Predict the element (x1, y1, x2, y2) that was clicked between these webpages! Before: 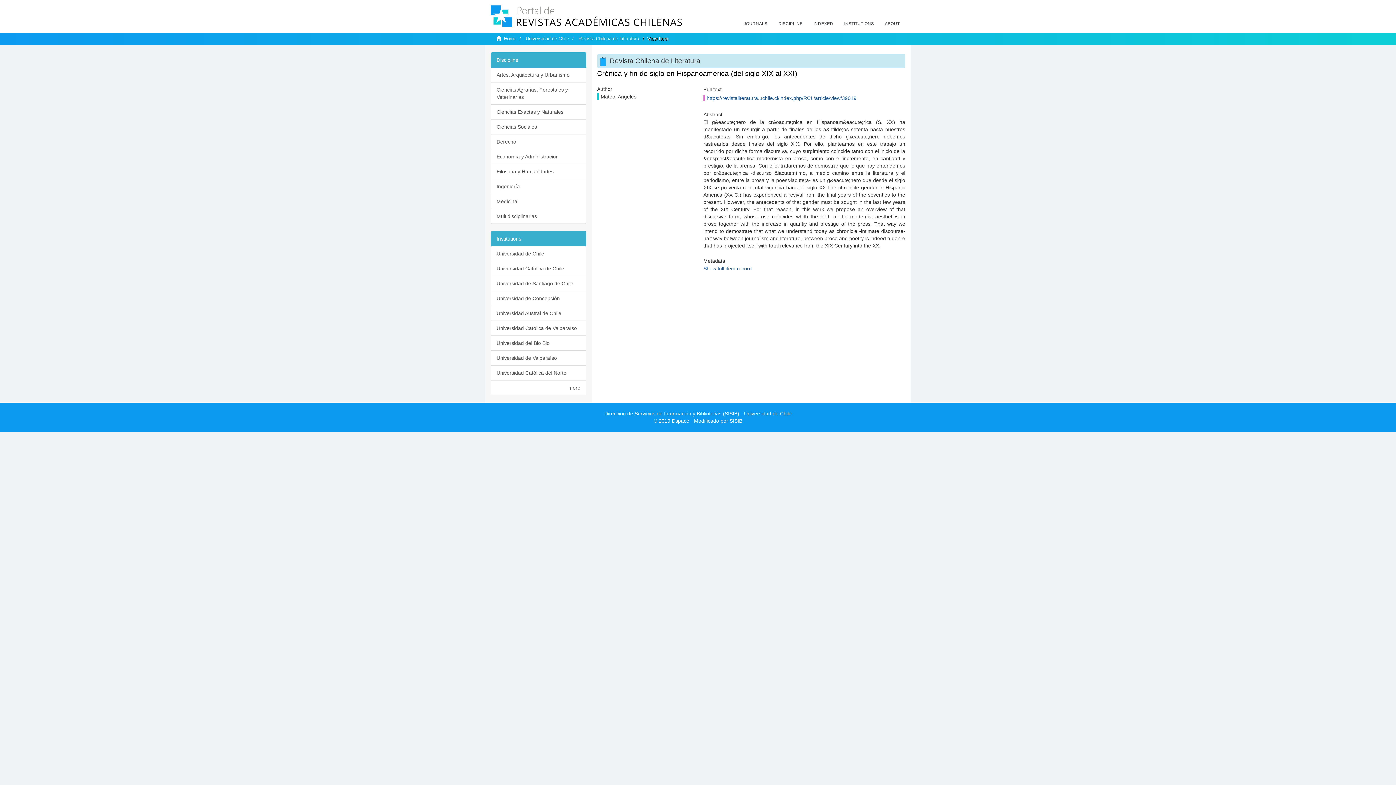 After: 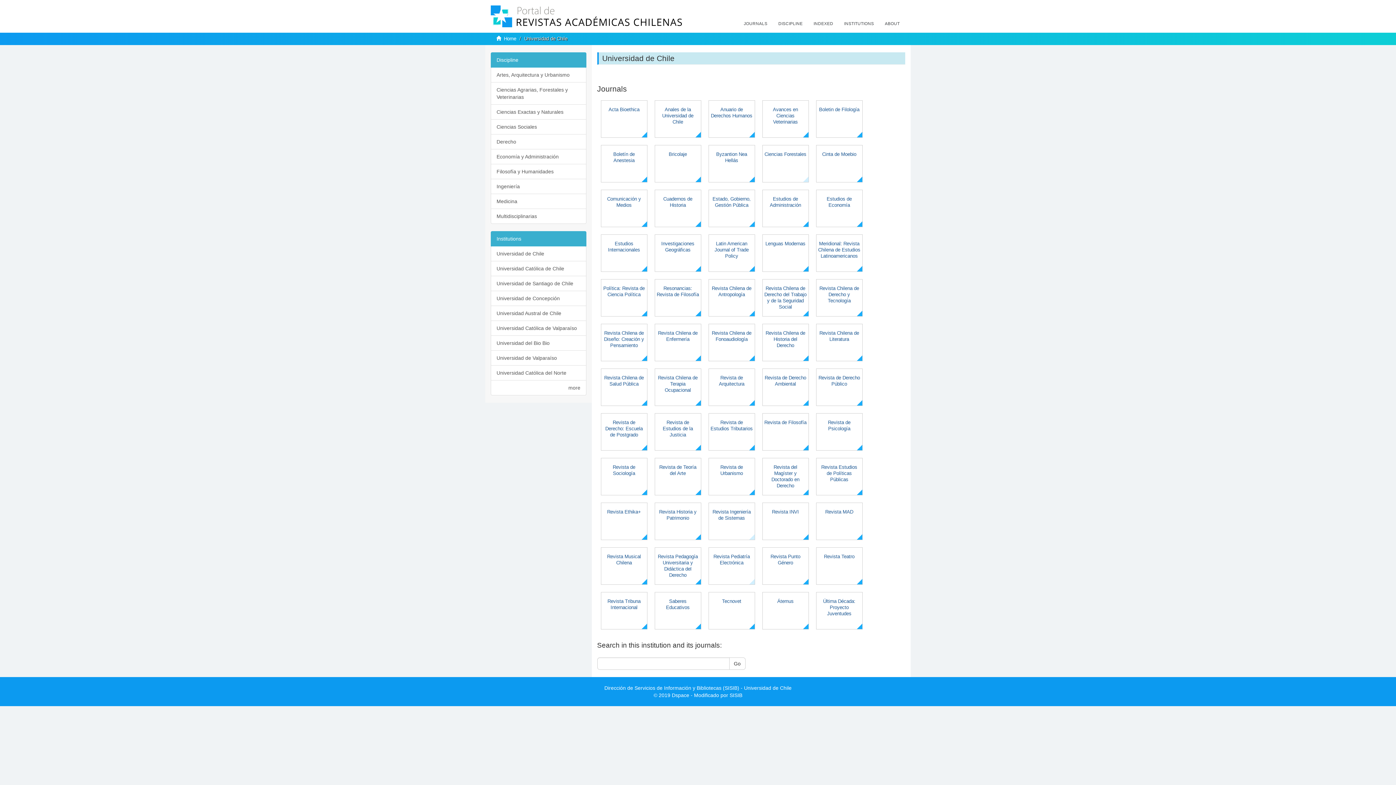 Action: bbox: (490, 246, 586, 261) label: Universidad de Chile